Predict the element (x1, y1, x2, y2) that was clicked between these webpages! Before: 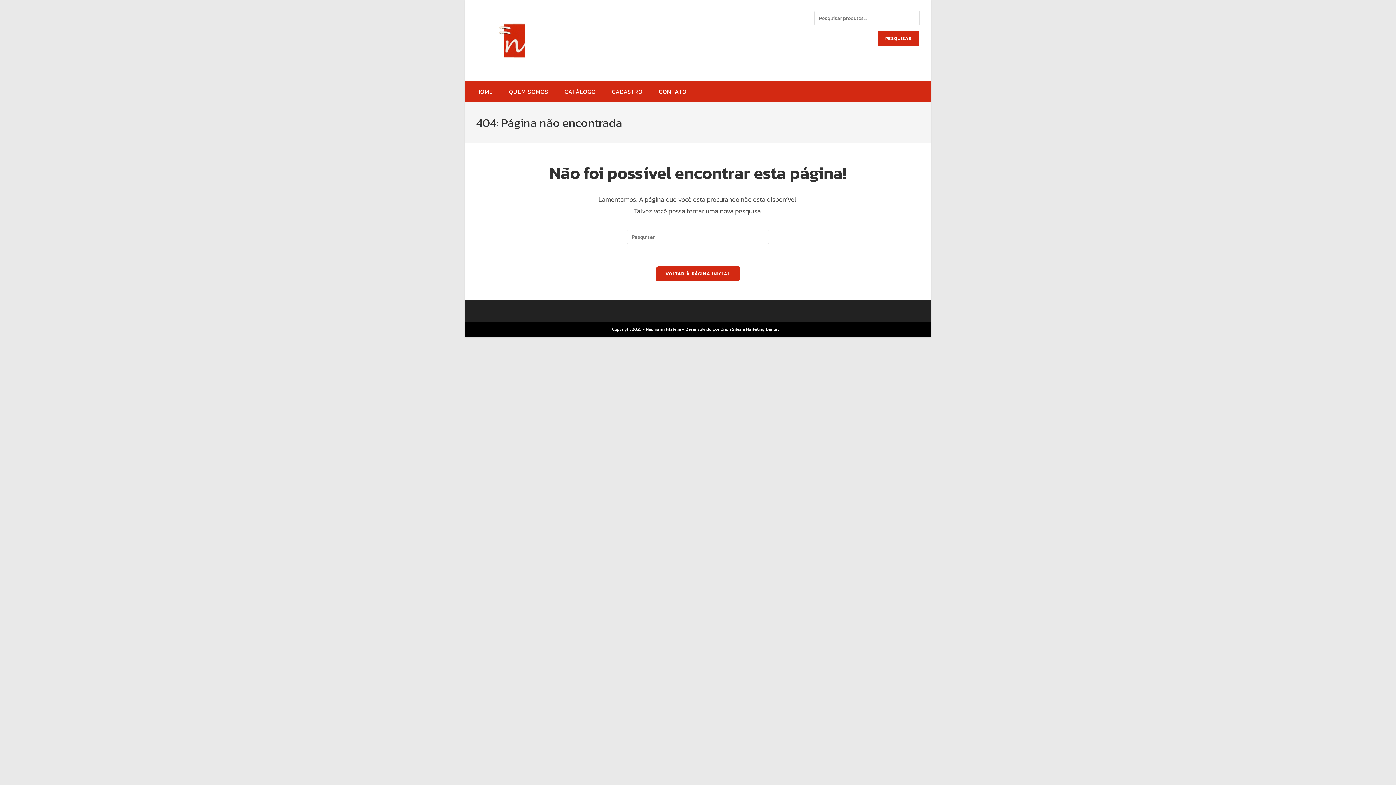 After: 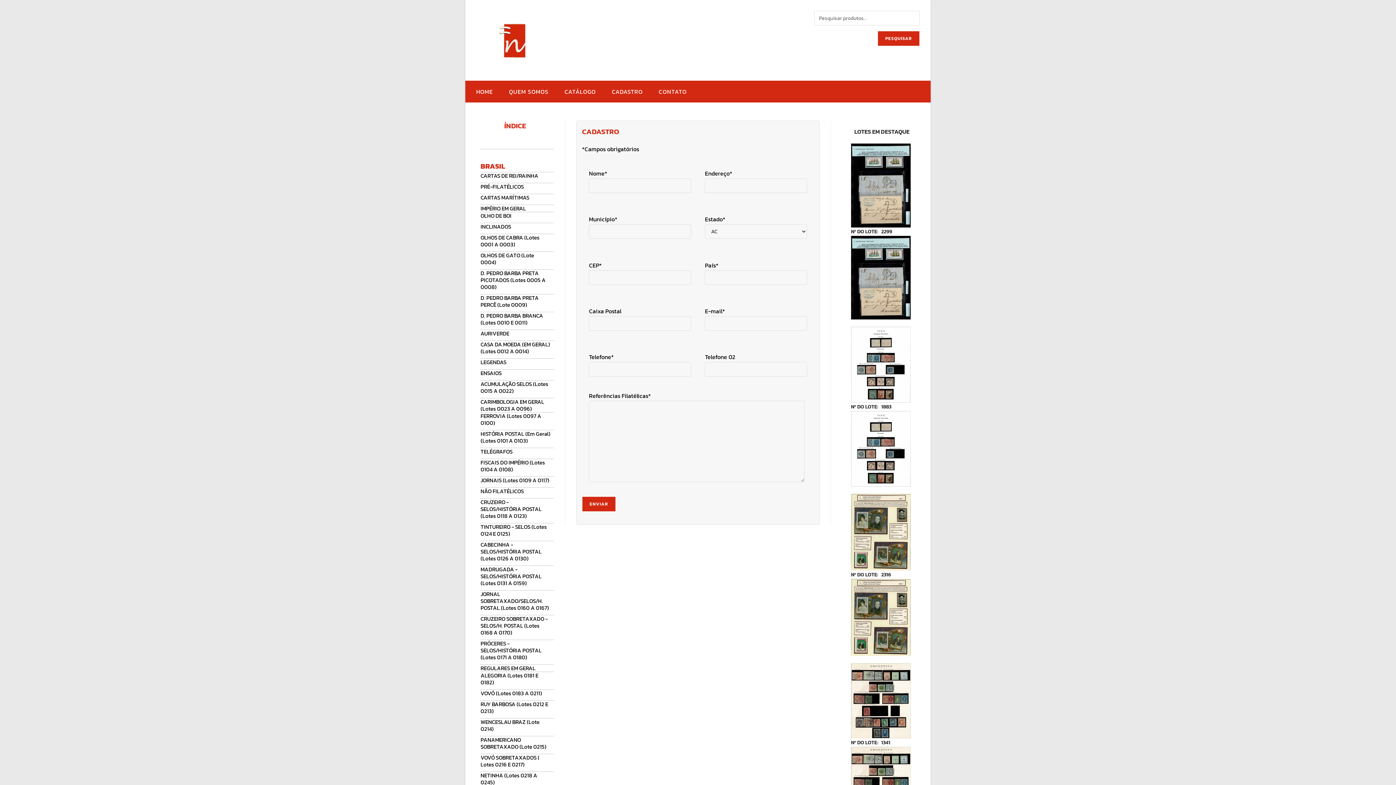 Action: bbox: (604, 80, 650, 102) label: CADASTRO